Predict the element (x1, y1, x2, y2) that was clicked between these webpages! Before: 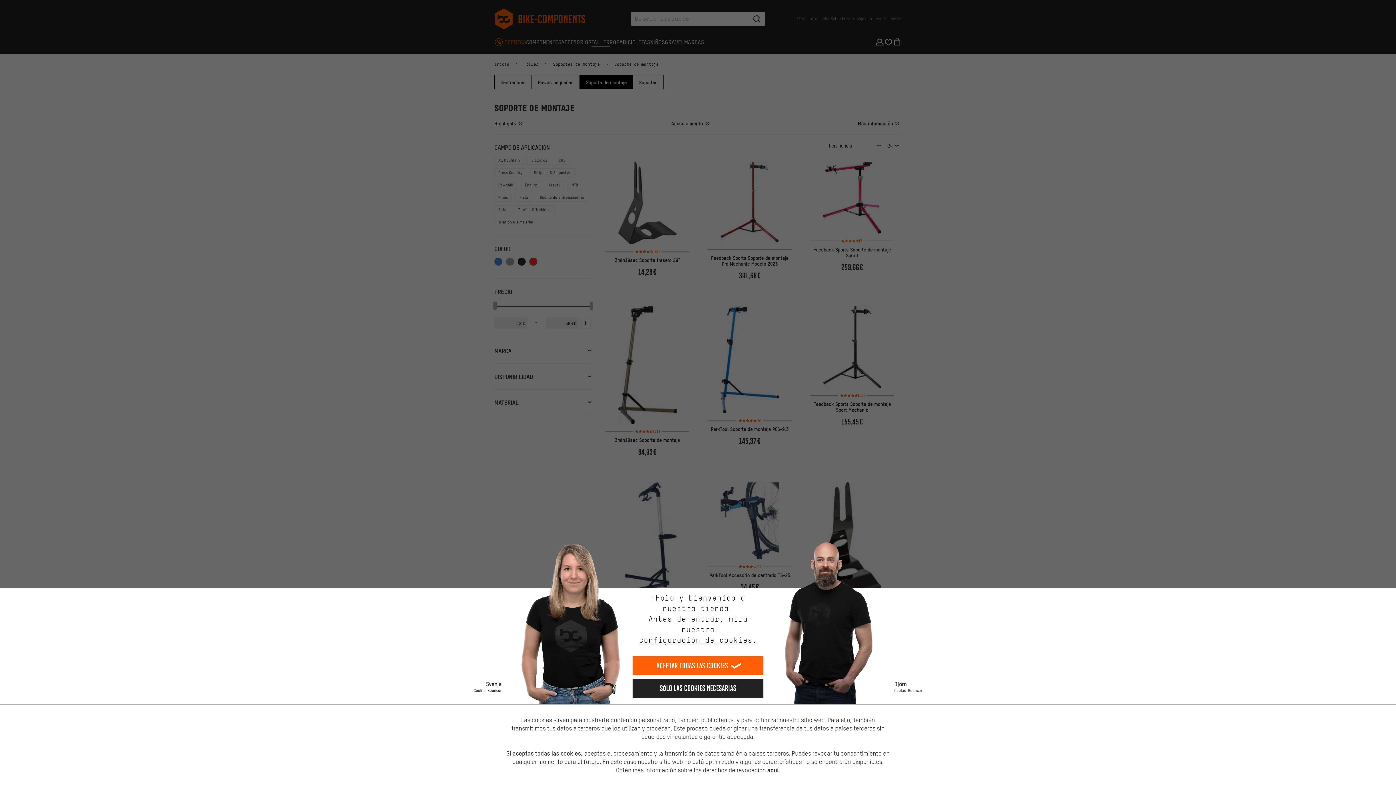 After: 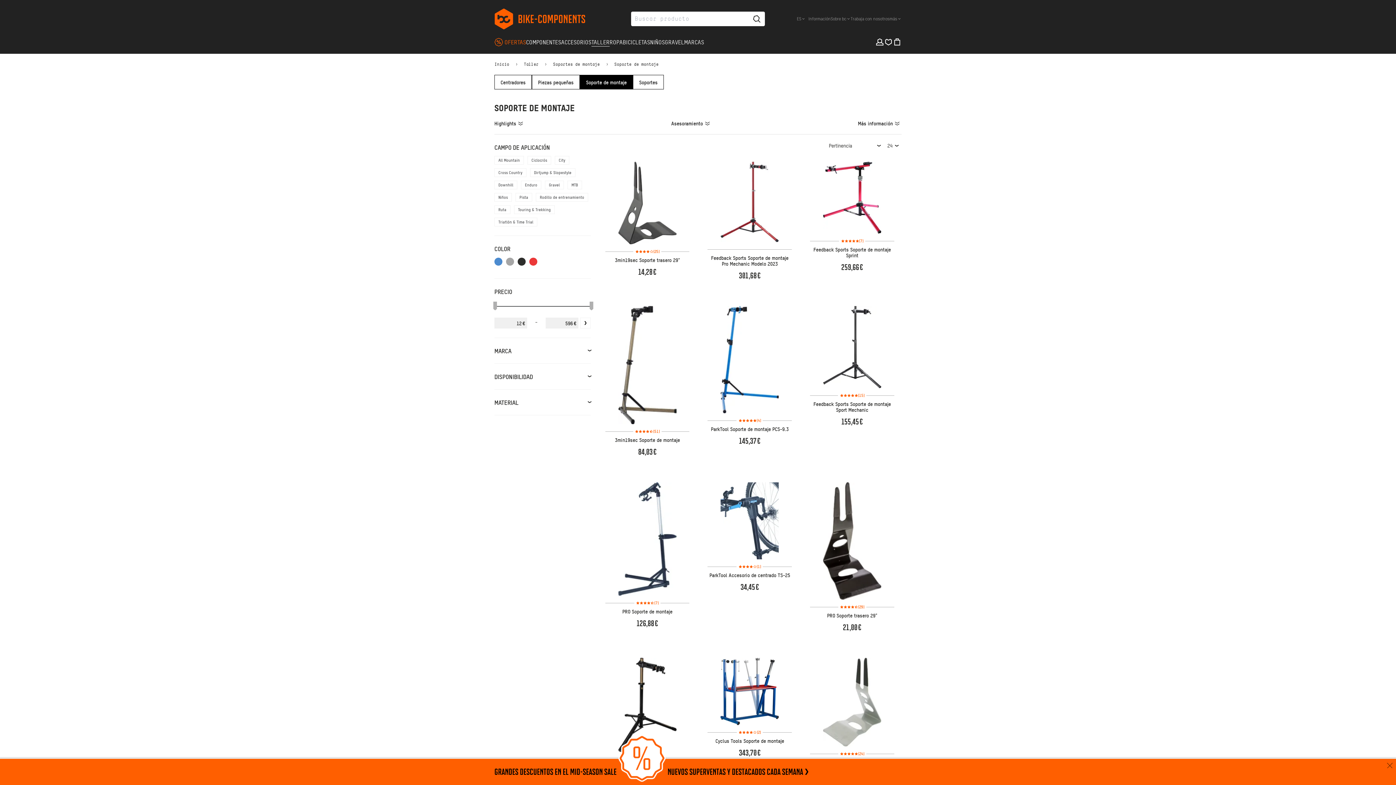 Action: label: Aceptar todas las cookies bbox: (632, 656, 763, 675)